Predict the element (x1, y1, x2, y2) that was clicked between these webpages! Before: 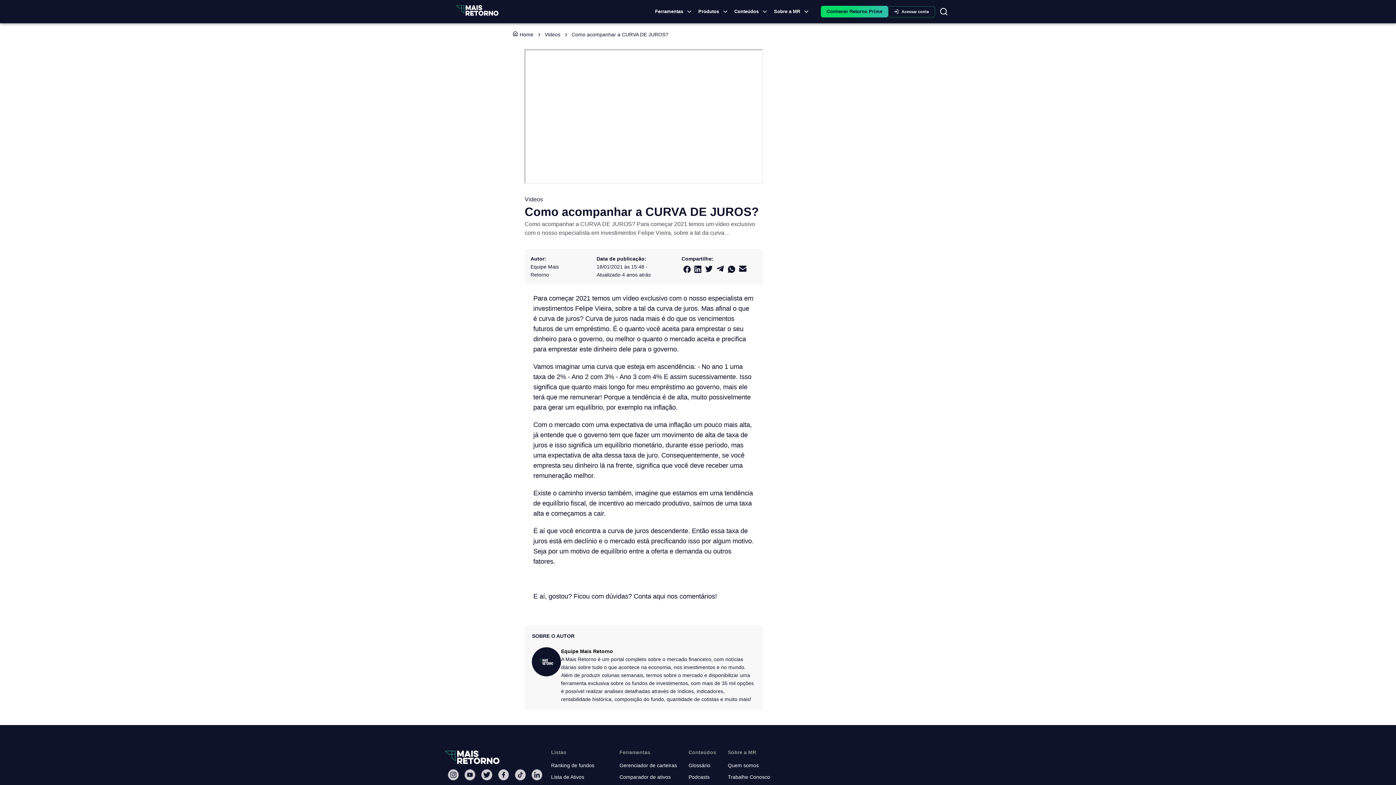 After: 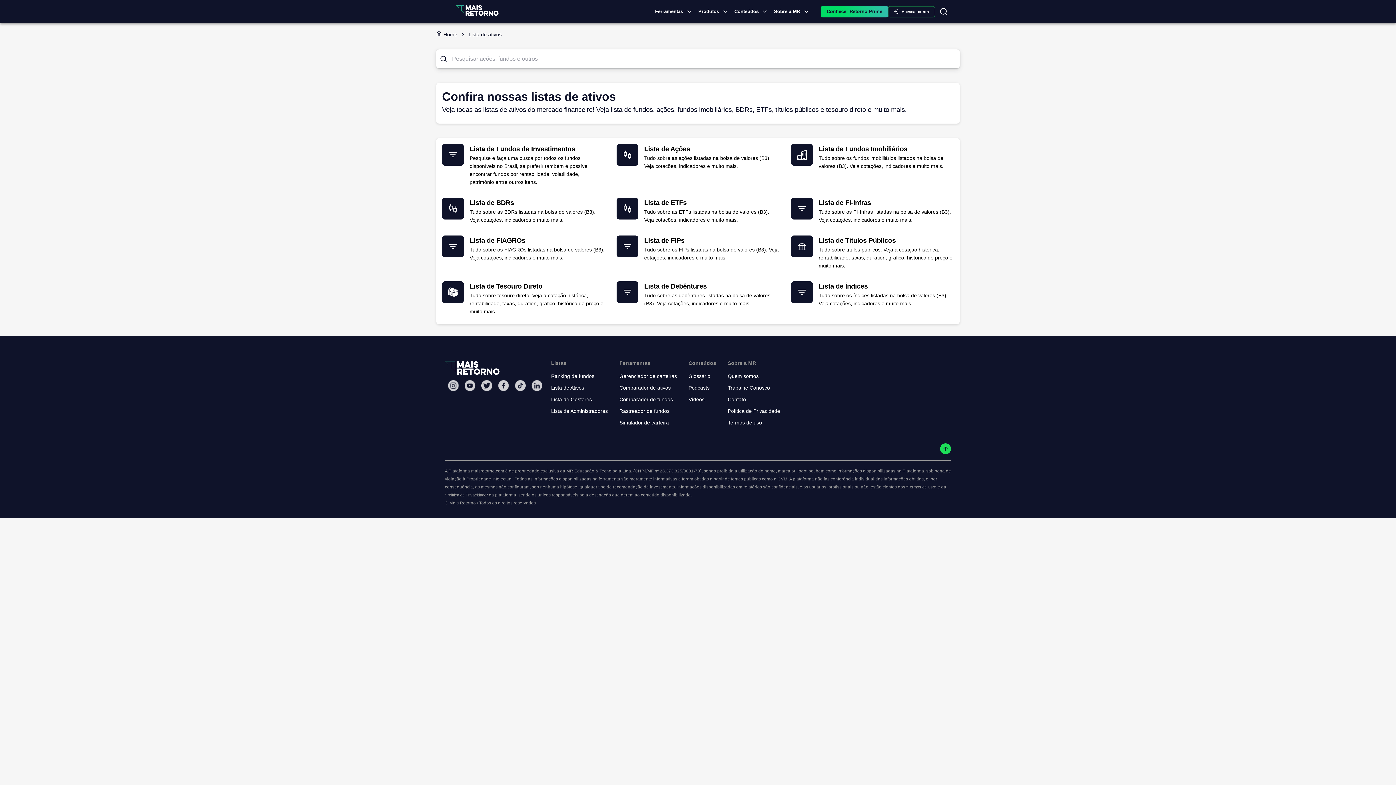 Action: bbox: (551, 774, 584, 780) label: Lista de Ativos